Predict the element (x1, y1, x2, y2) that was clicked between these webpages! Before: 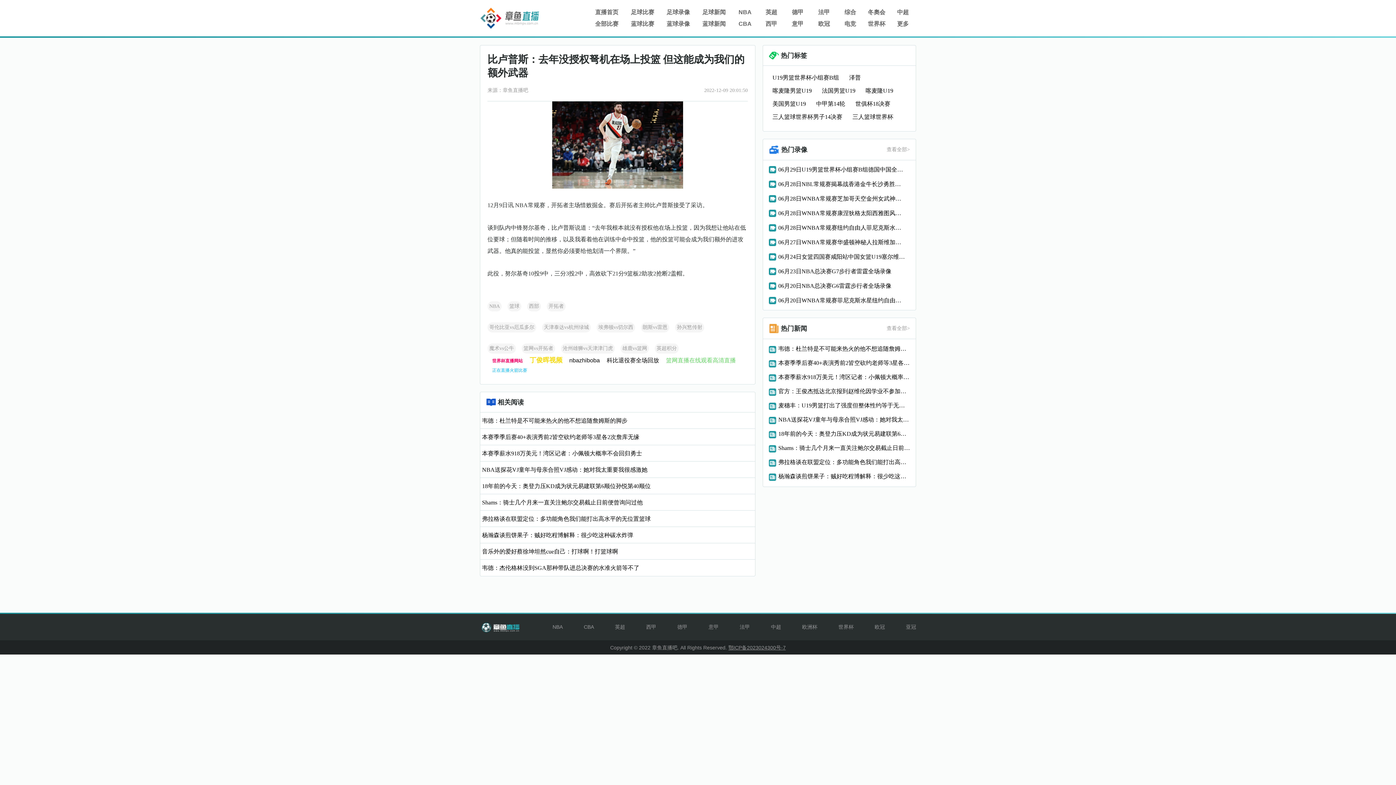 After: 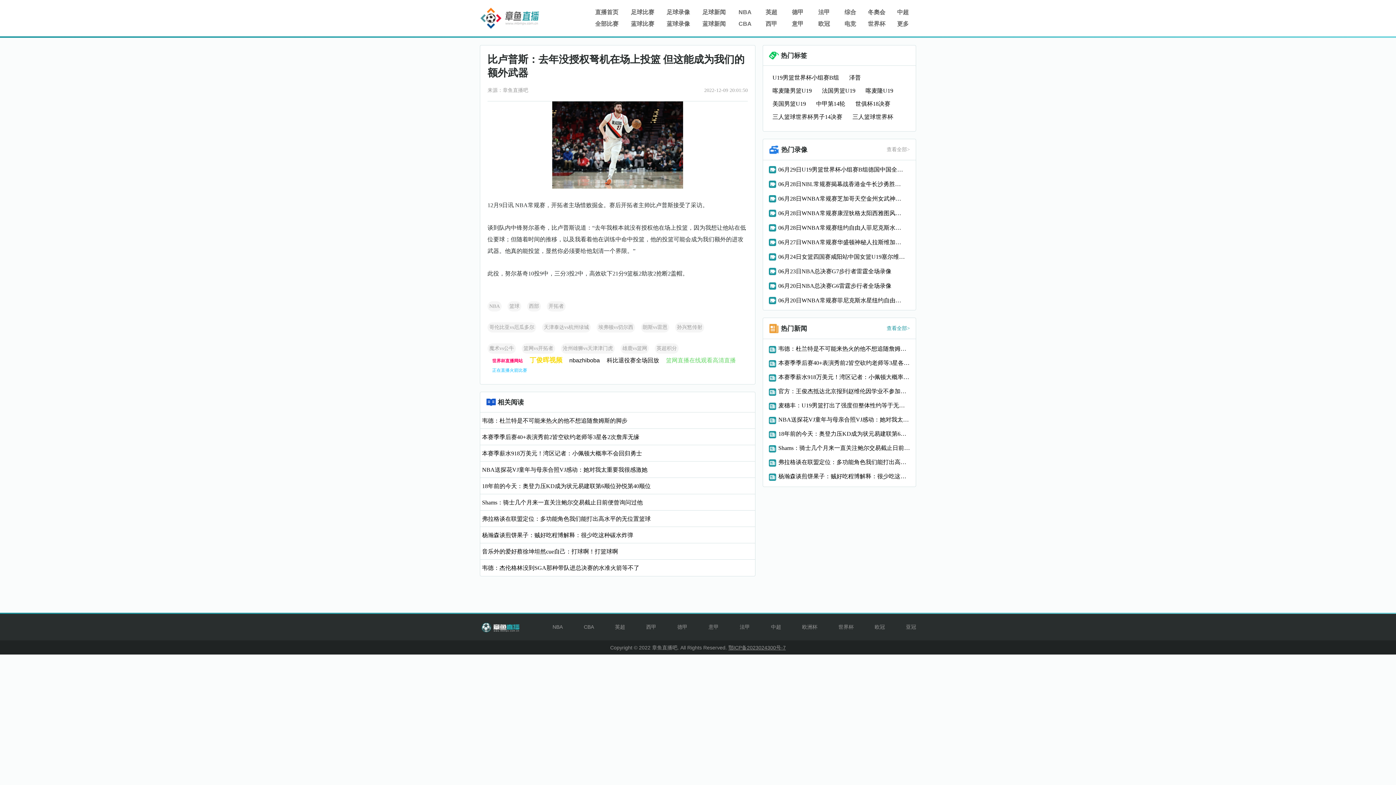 Action: bbox: (886, 325, 910, 332) label: 查看全部>